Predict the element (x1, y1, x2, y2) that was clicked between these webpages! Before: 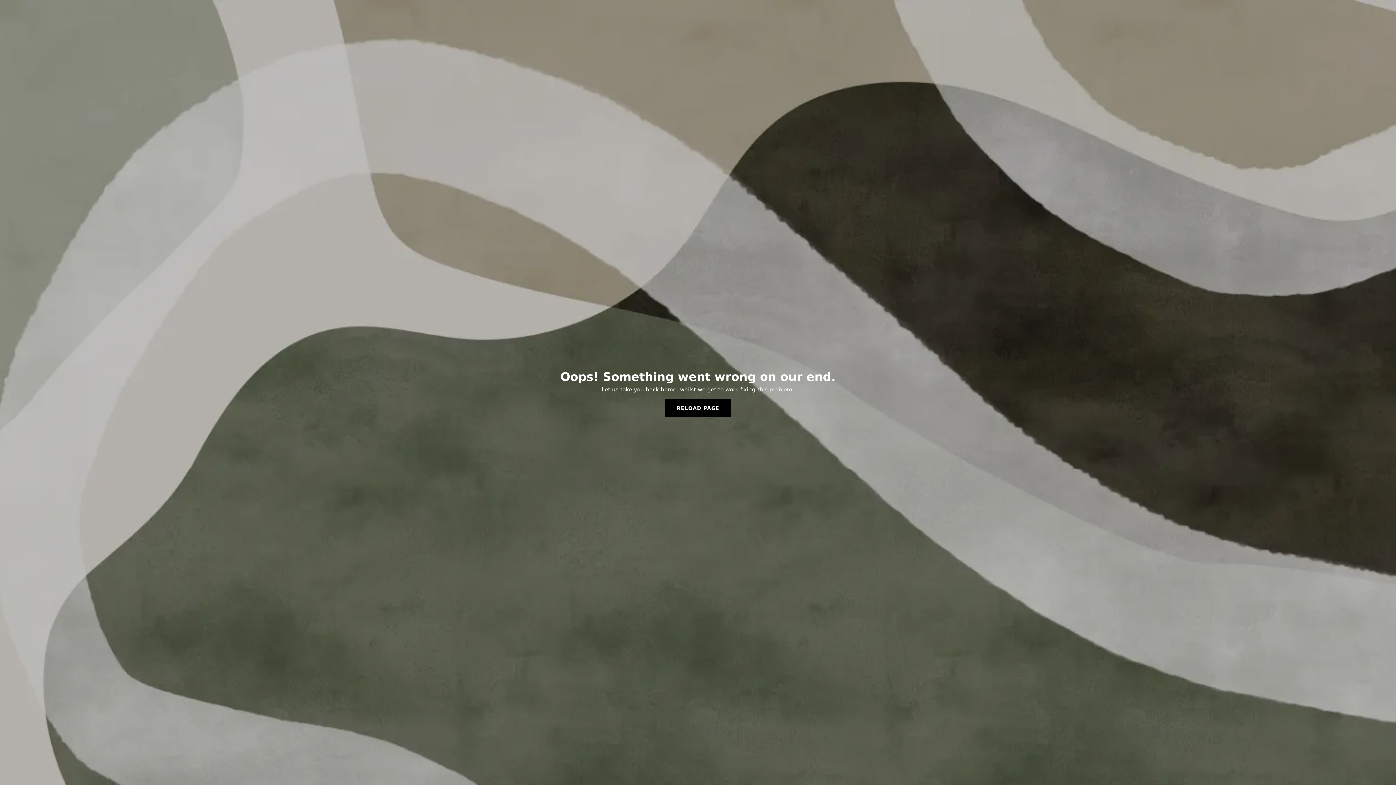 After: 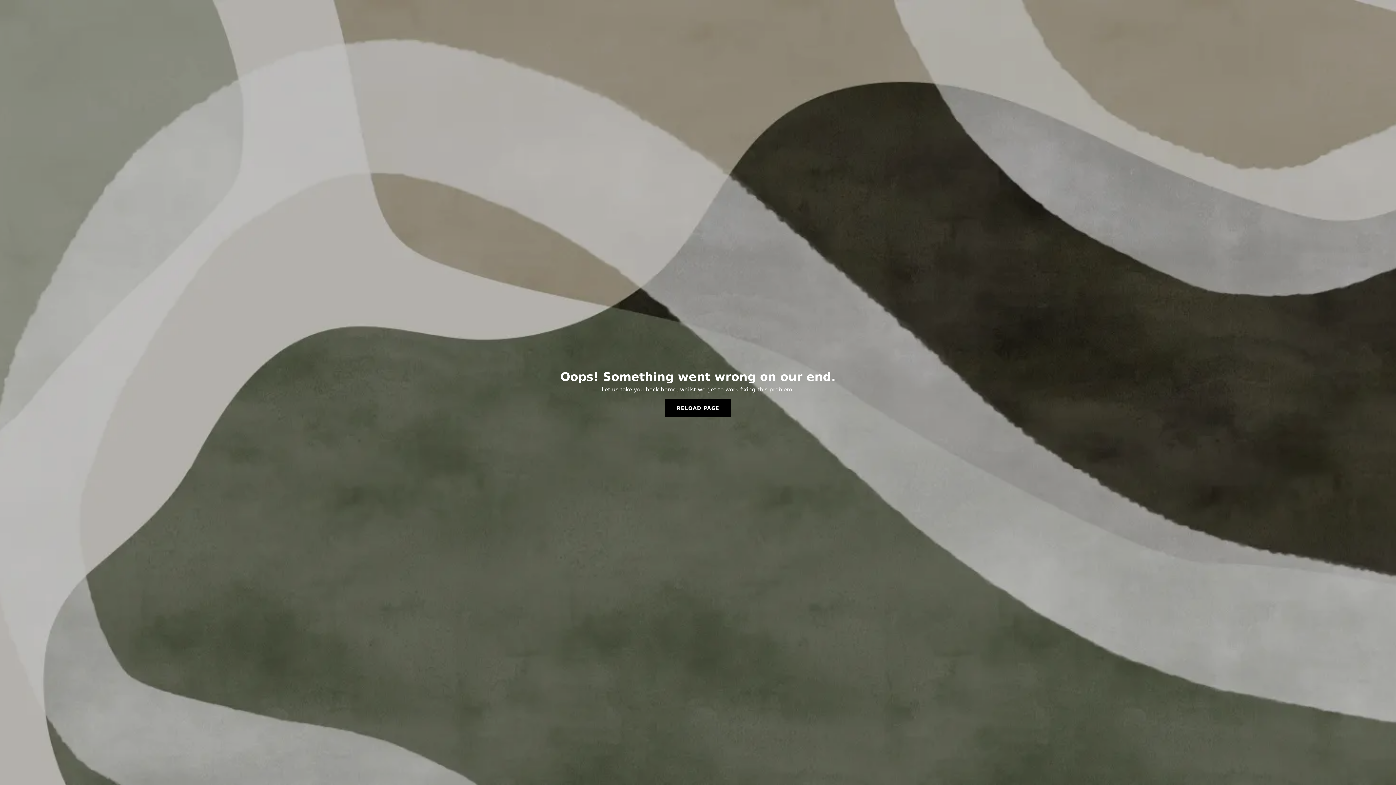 Action: label: RELOAD PAGE bbox: (665, 399, 731, 417)